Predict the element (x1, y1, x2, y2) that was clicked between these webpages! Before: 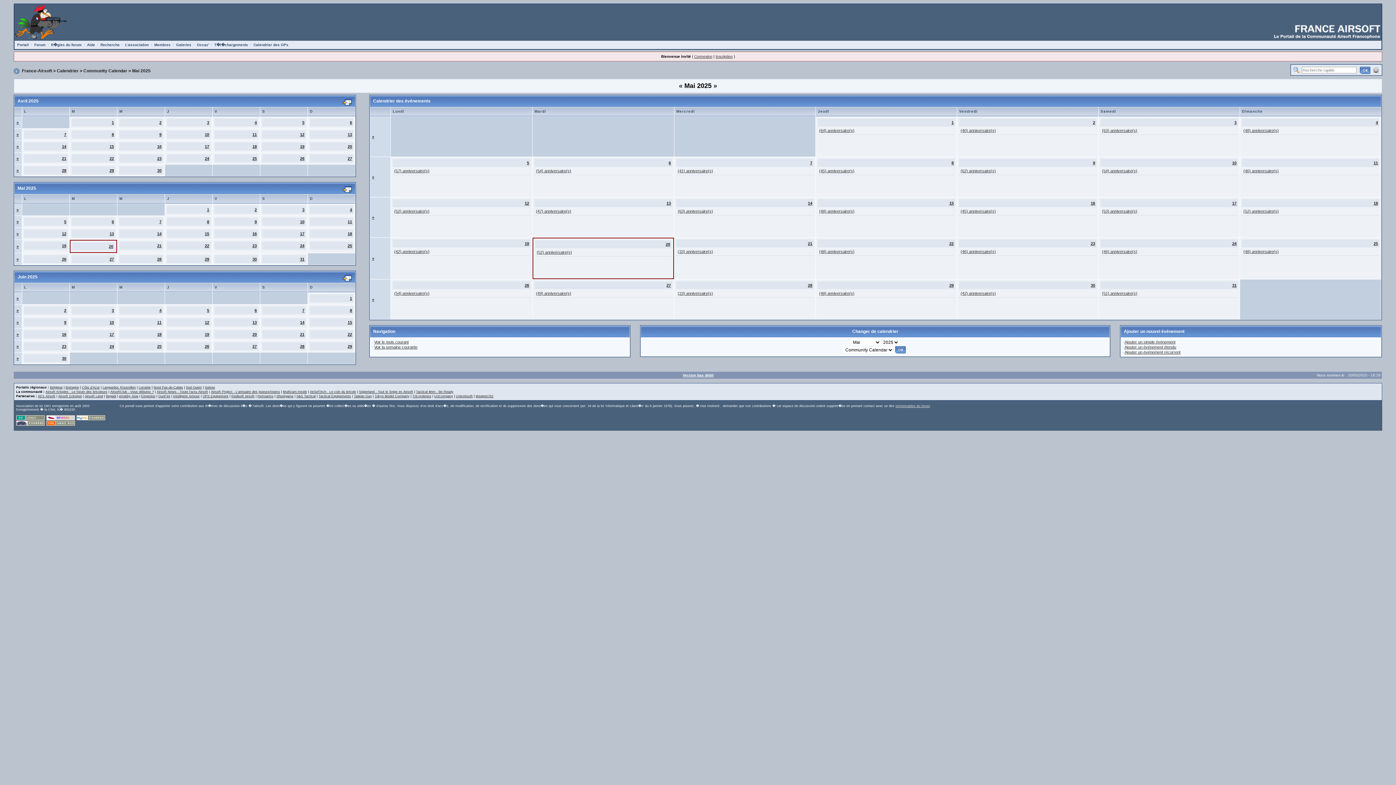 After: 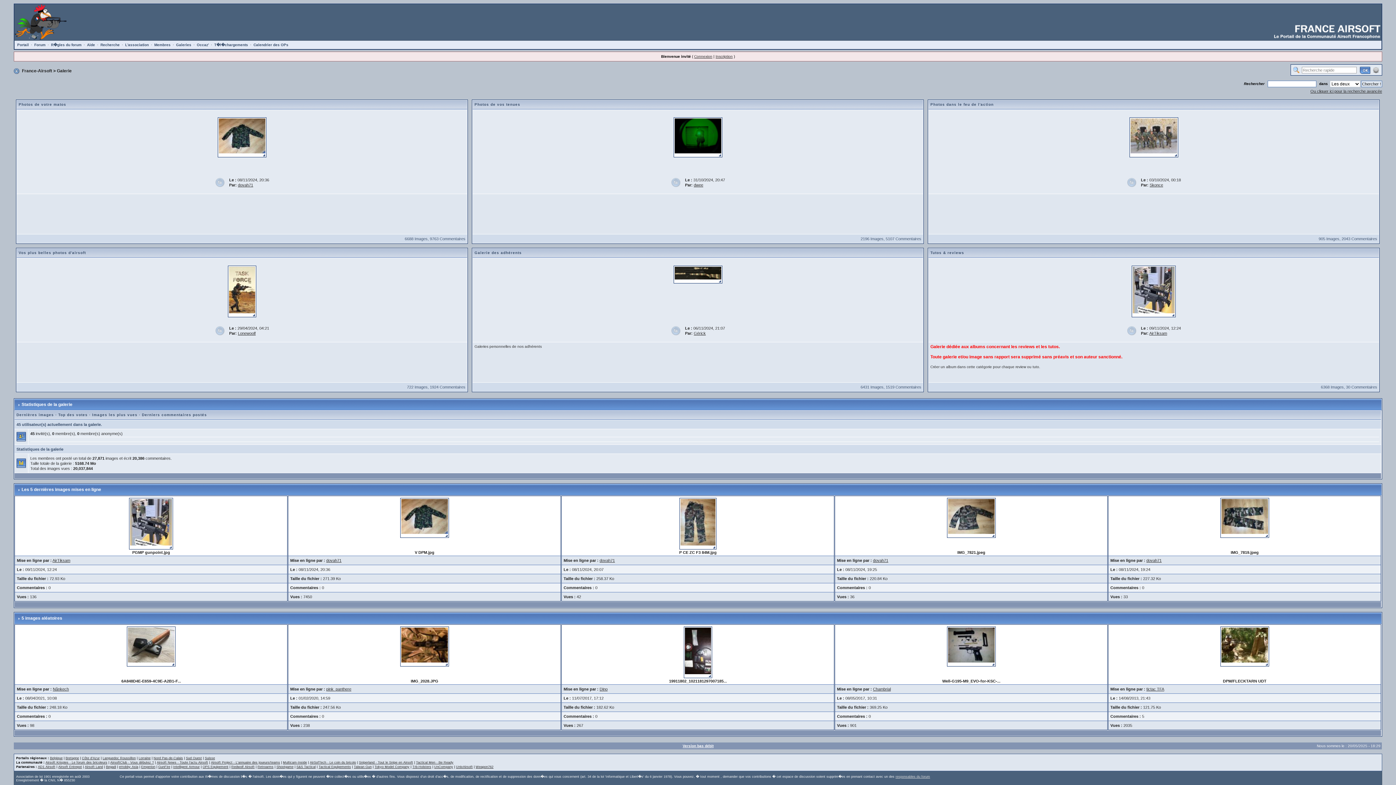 Action: label: Galeries bbox: (175, 41, 192, 48)